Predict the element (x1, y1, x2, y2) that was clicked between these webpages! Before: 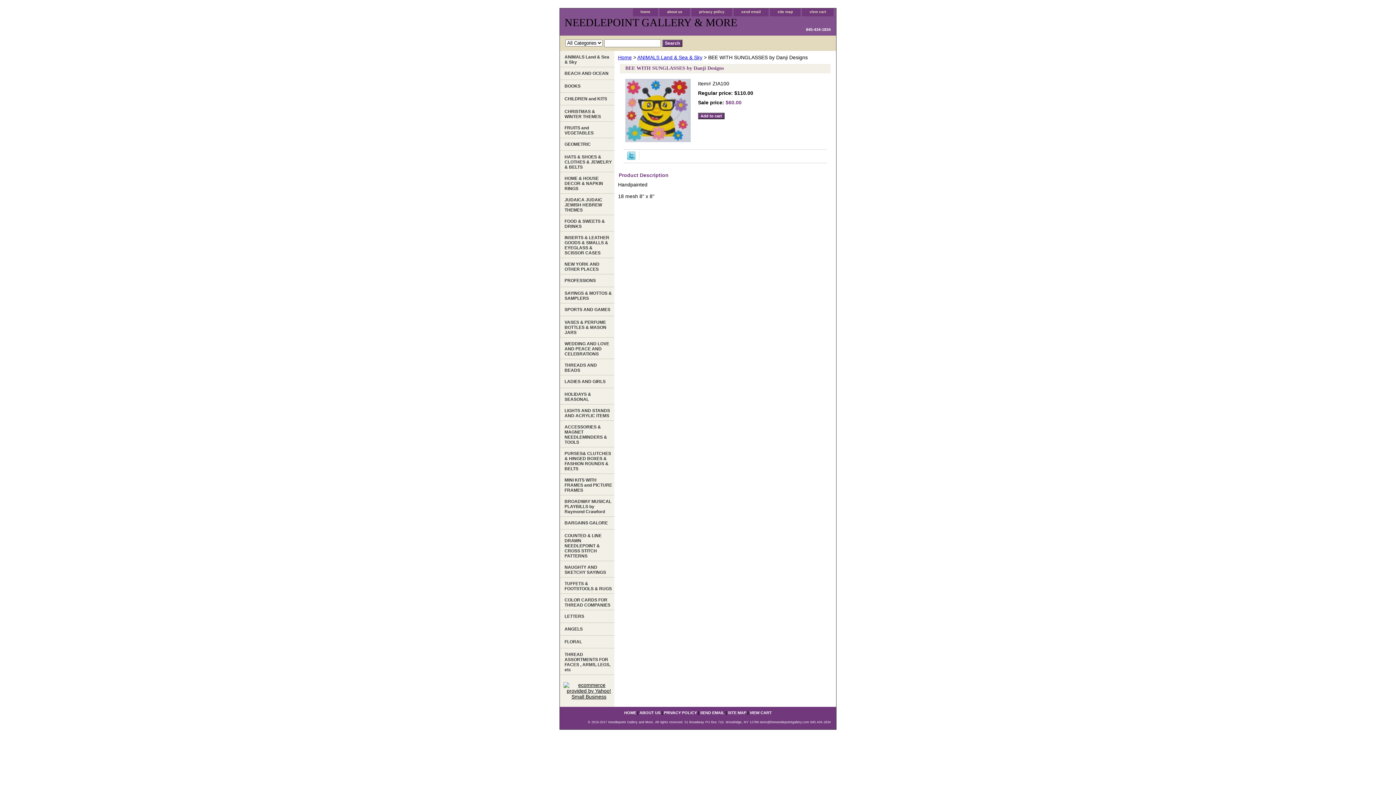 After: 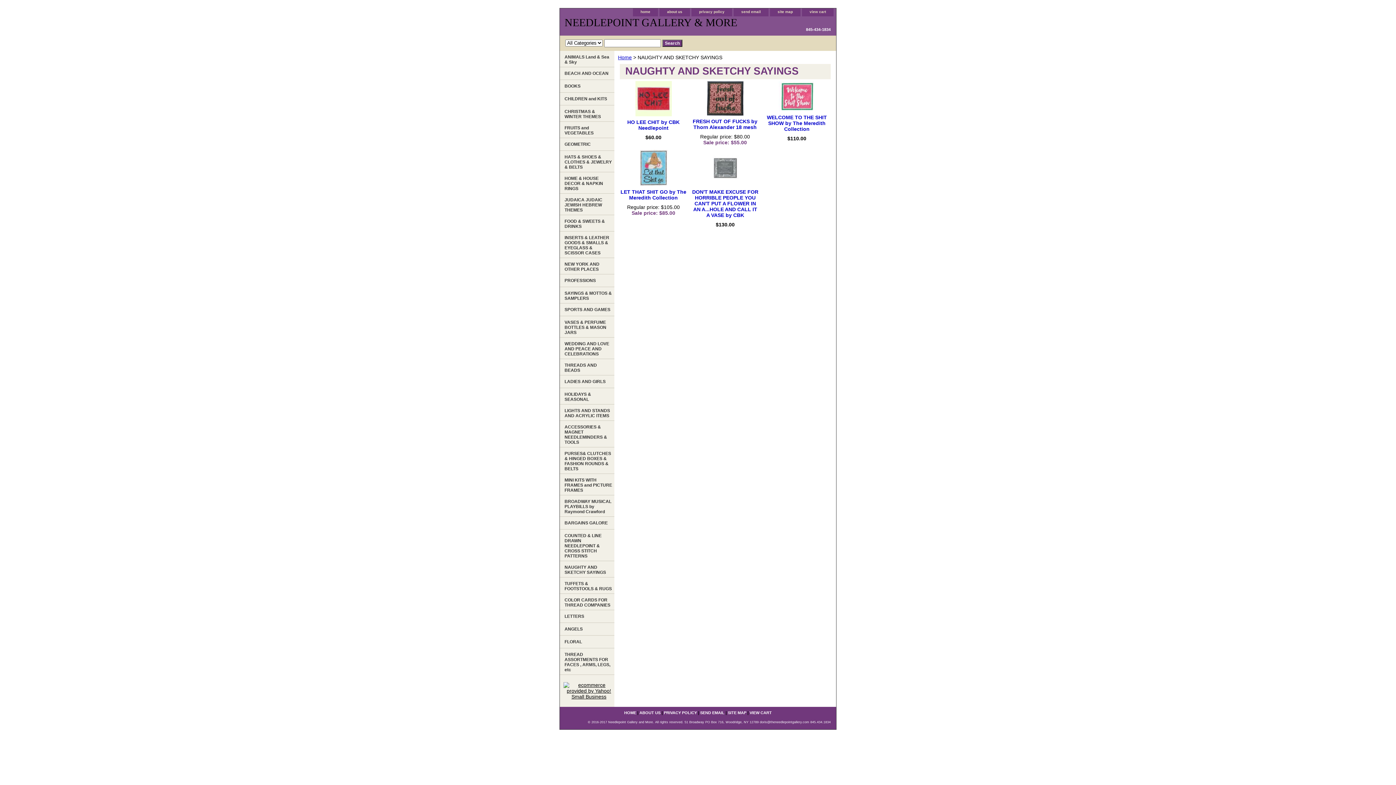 Action: bbox: (560, 561, 614, 577) label: NAUGHTY AND SKETCHY SAYINGS